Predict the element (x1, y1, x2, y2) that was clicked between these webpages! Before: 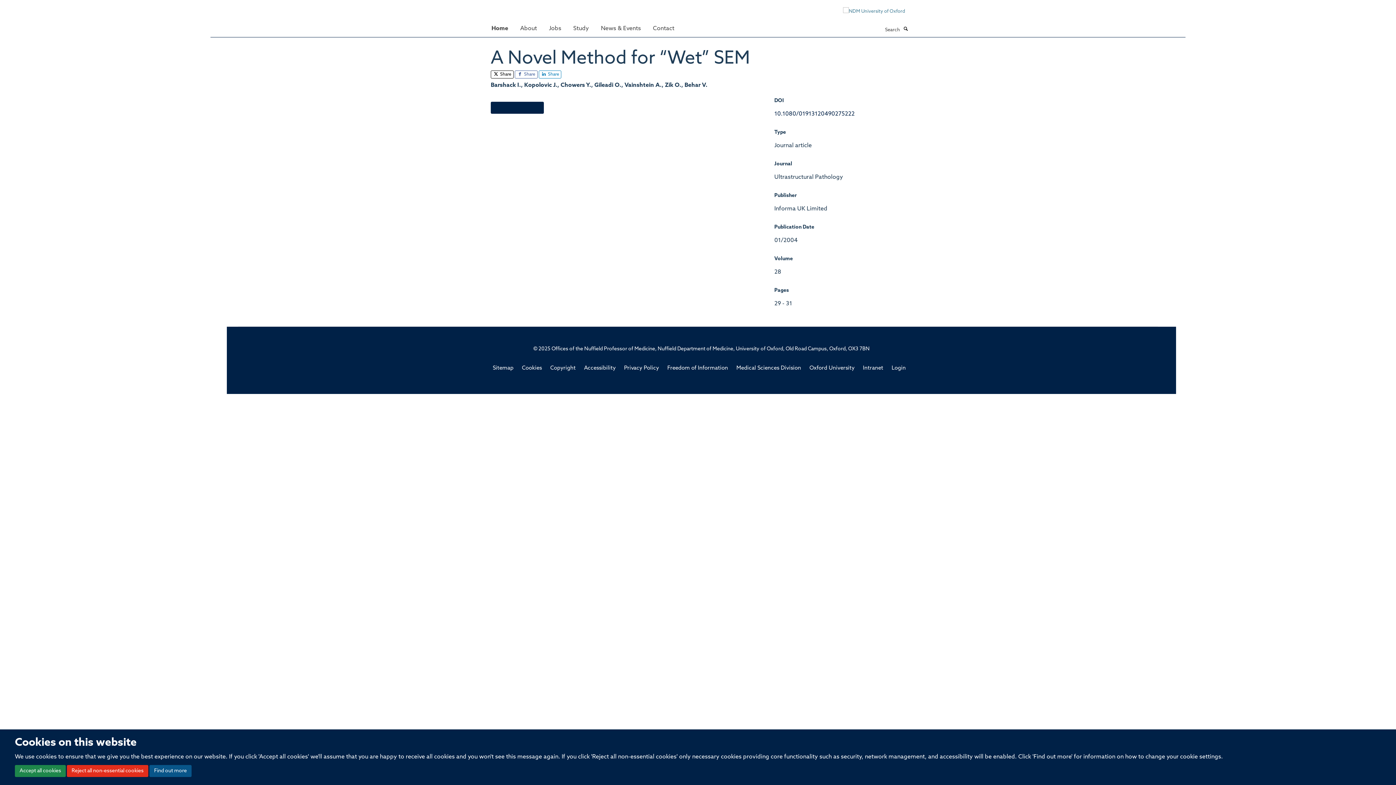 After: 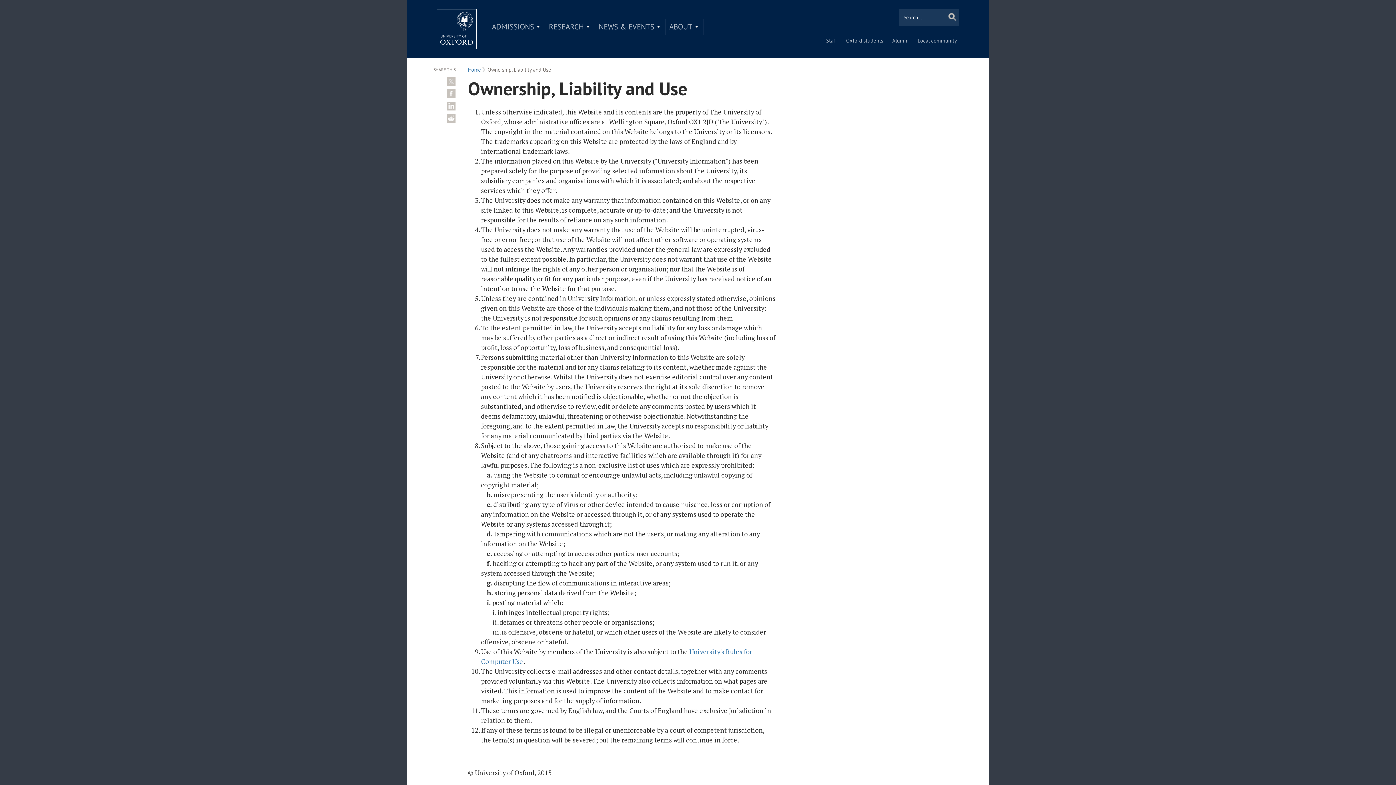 Action: bbox: (550, 365, 575, 371) label: Copyright